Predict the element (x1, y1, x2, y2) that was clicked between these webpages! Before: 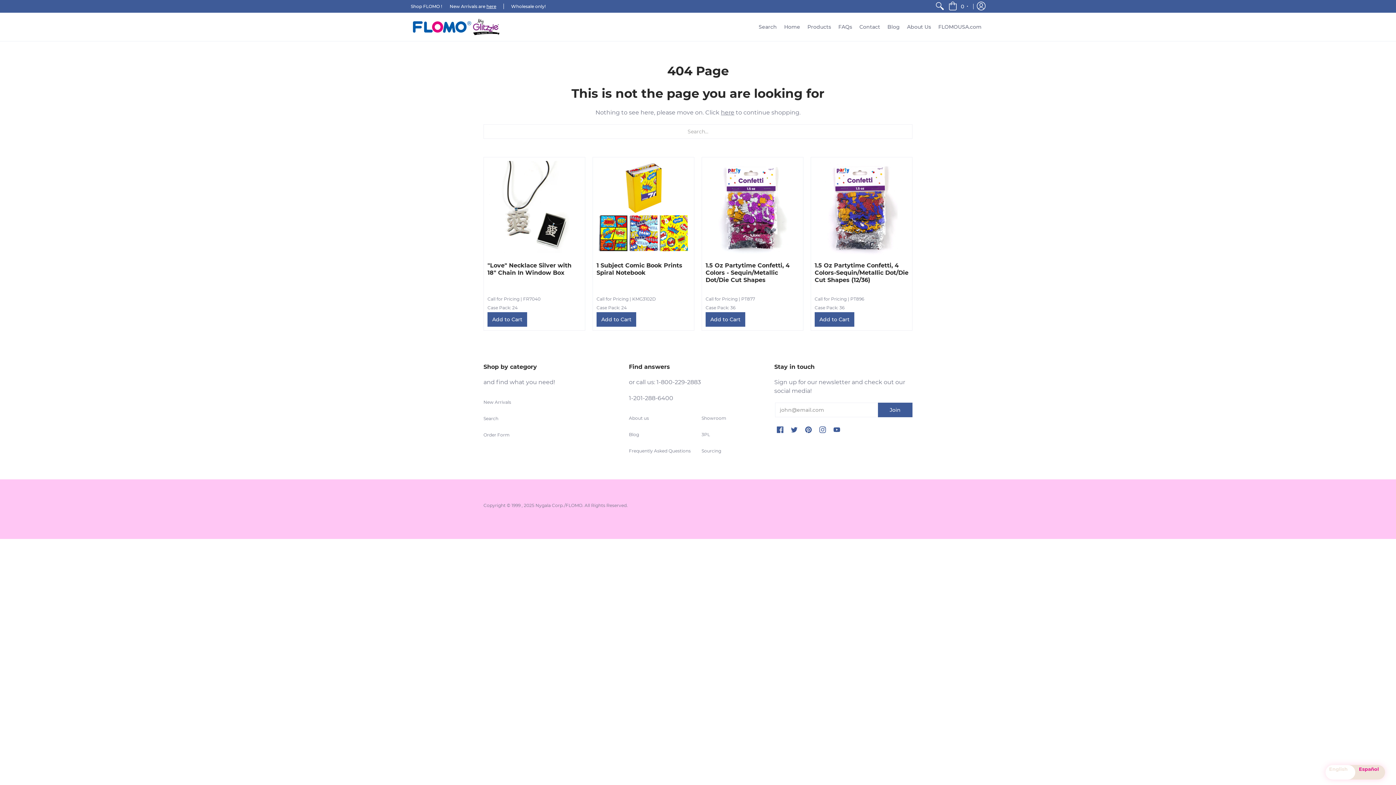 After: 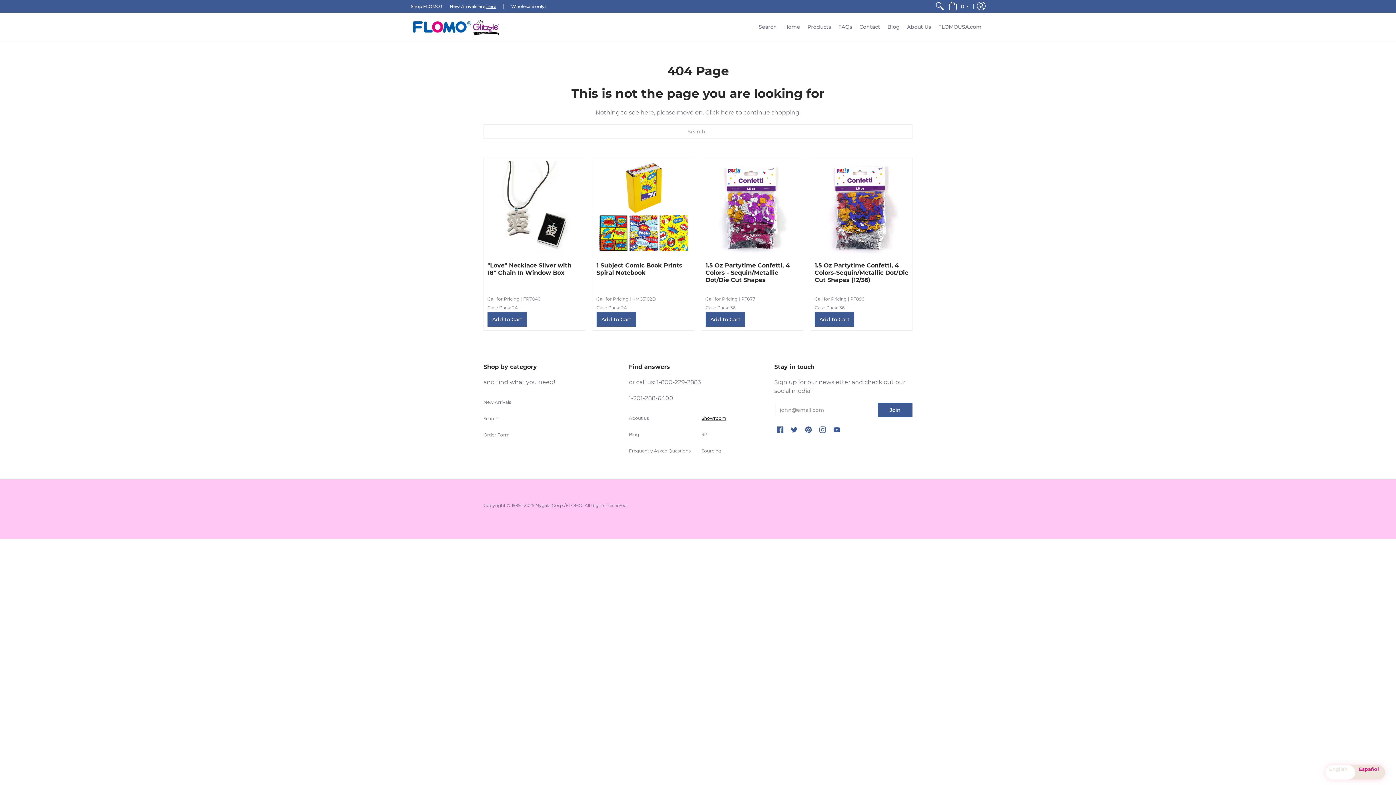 Action: bbox: (701, 415, 726, 421) label: Showroom